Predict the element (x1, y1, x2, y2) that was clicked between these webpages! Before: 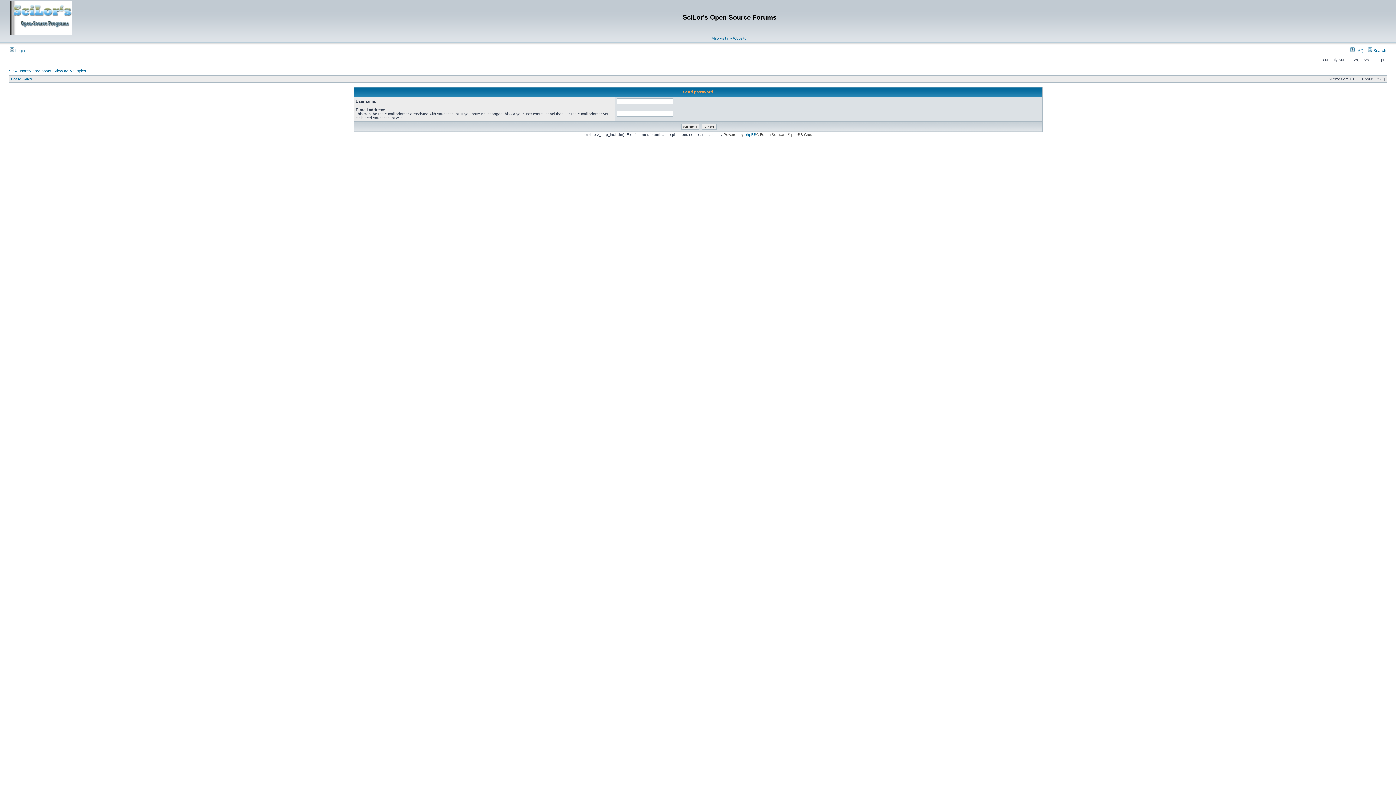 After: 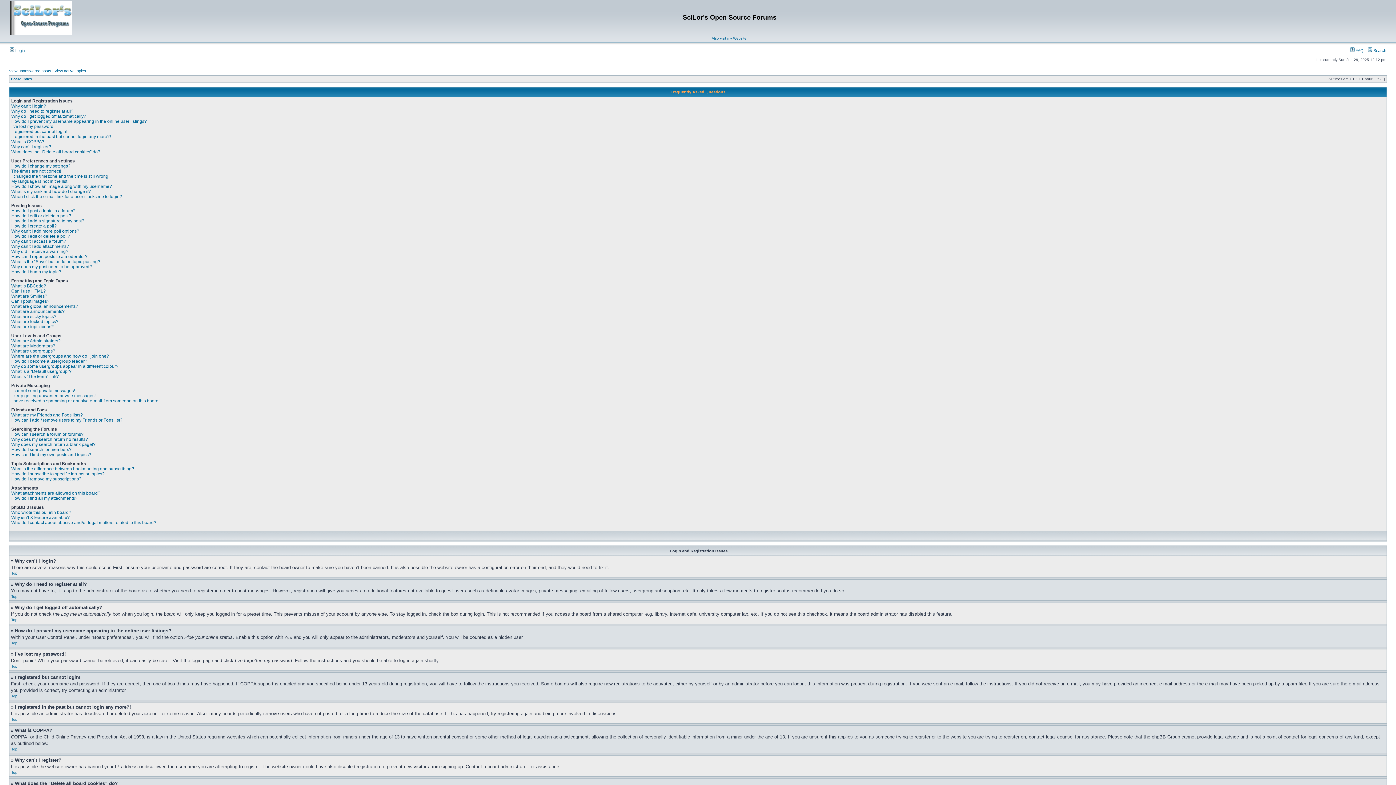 Action: bbox: (1350, 48, 1364, 52) label:  FAQ